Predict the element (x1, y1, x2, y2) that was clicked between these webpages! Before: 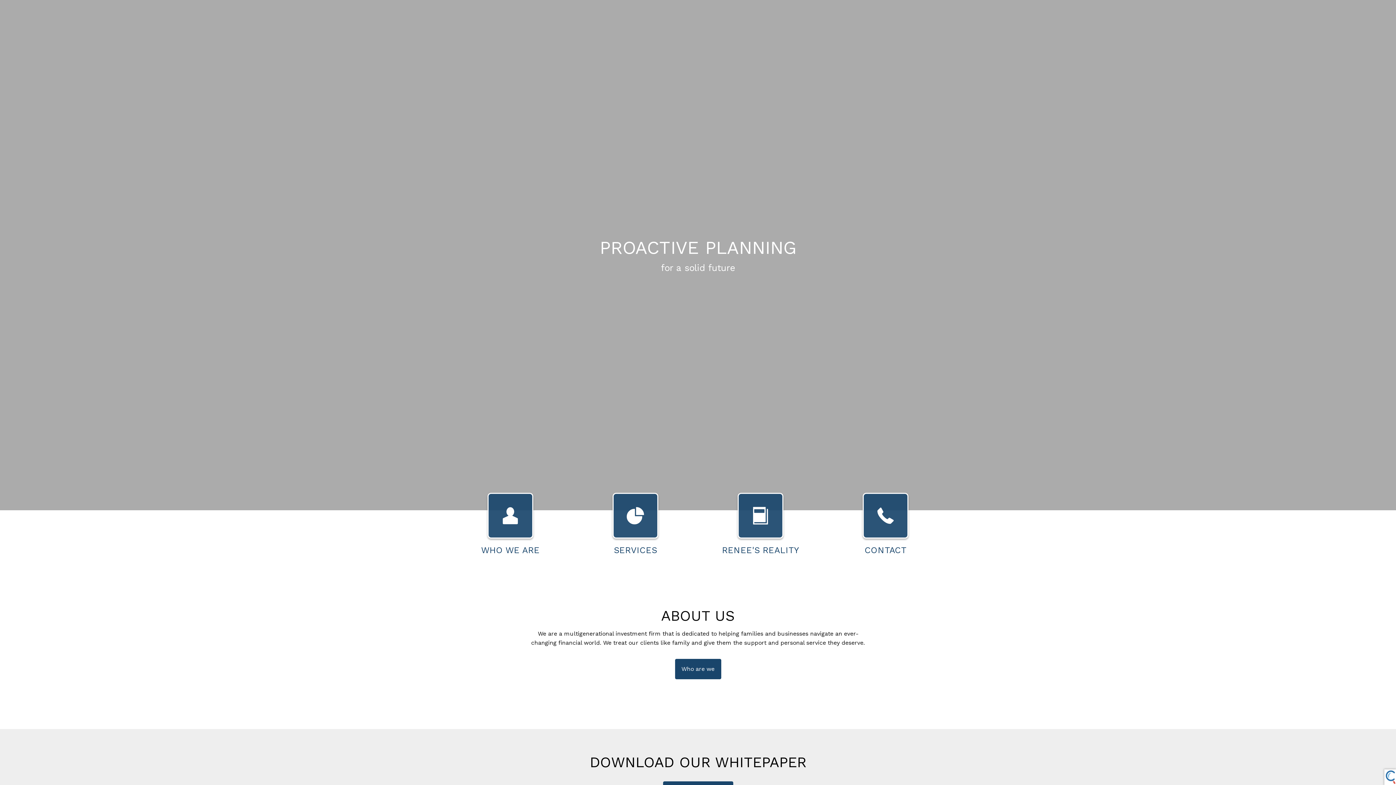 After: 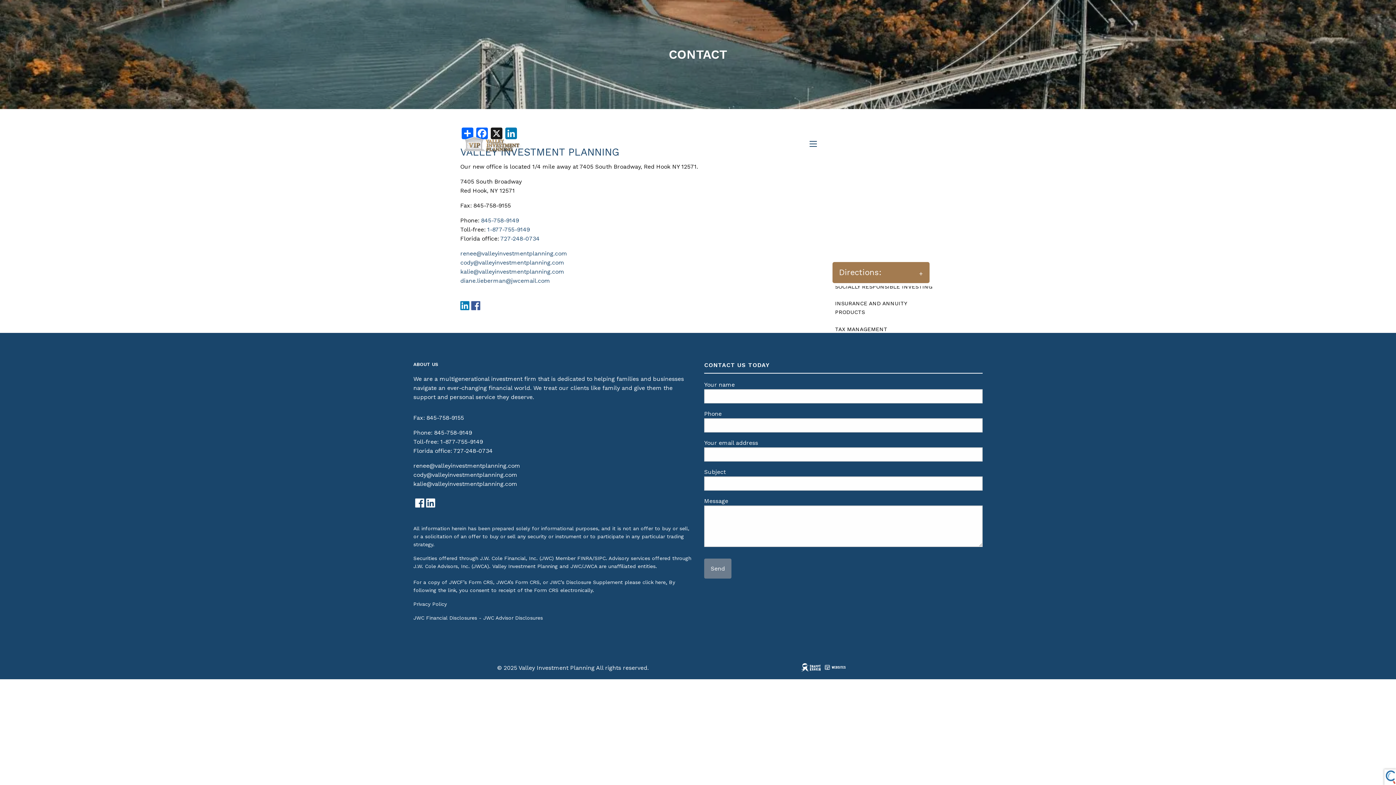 Action: bbox: (864, 545, 906, 555) label: CONTACT